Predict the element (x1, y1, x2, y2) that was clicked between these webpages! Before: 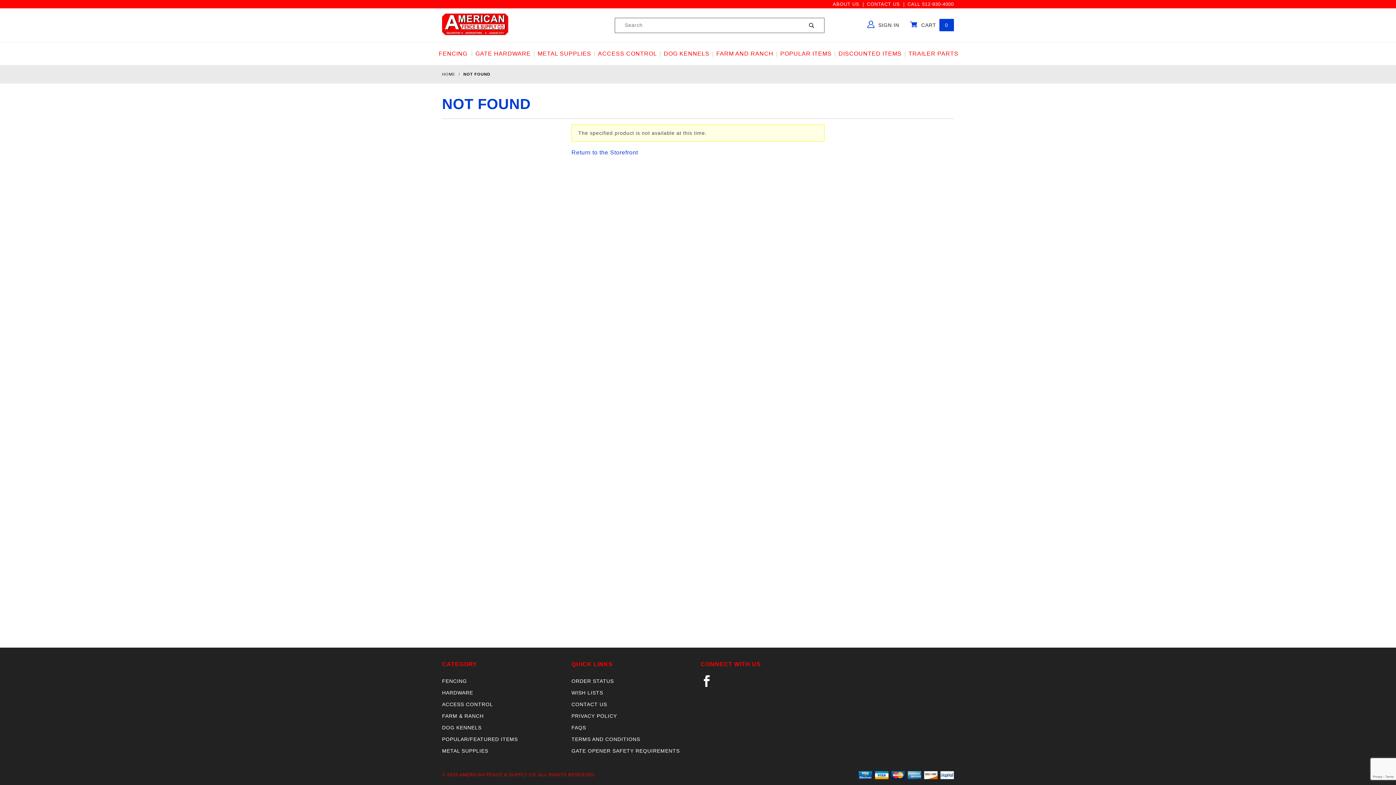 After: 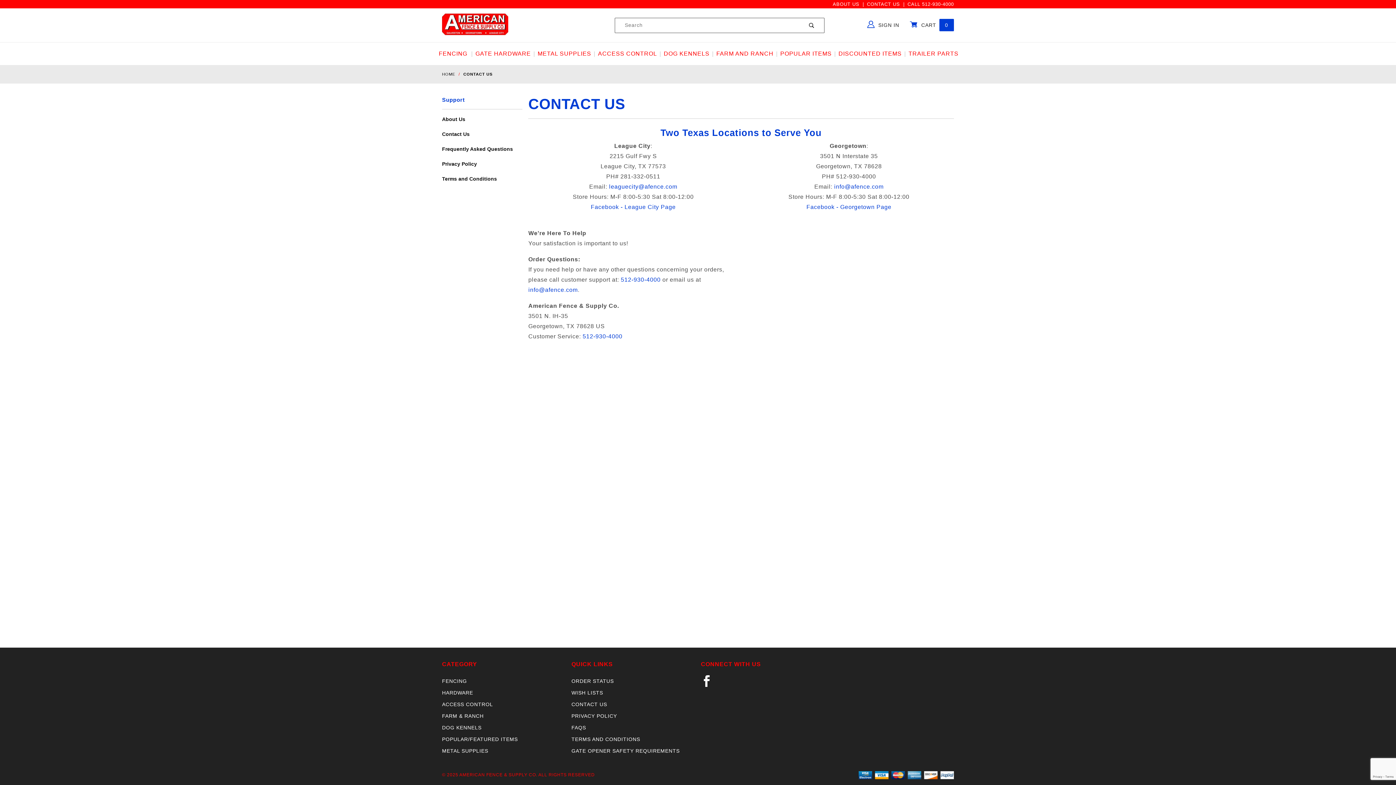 Action: label: CONTACT US bbox: (571, 699, 607, 709)